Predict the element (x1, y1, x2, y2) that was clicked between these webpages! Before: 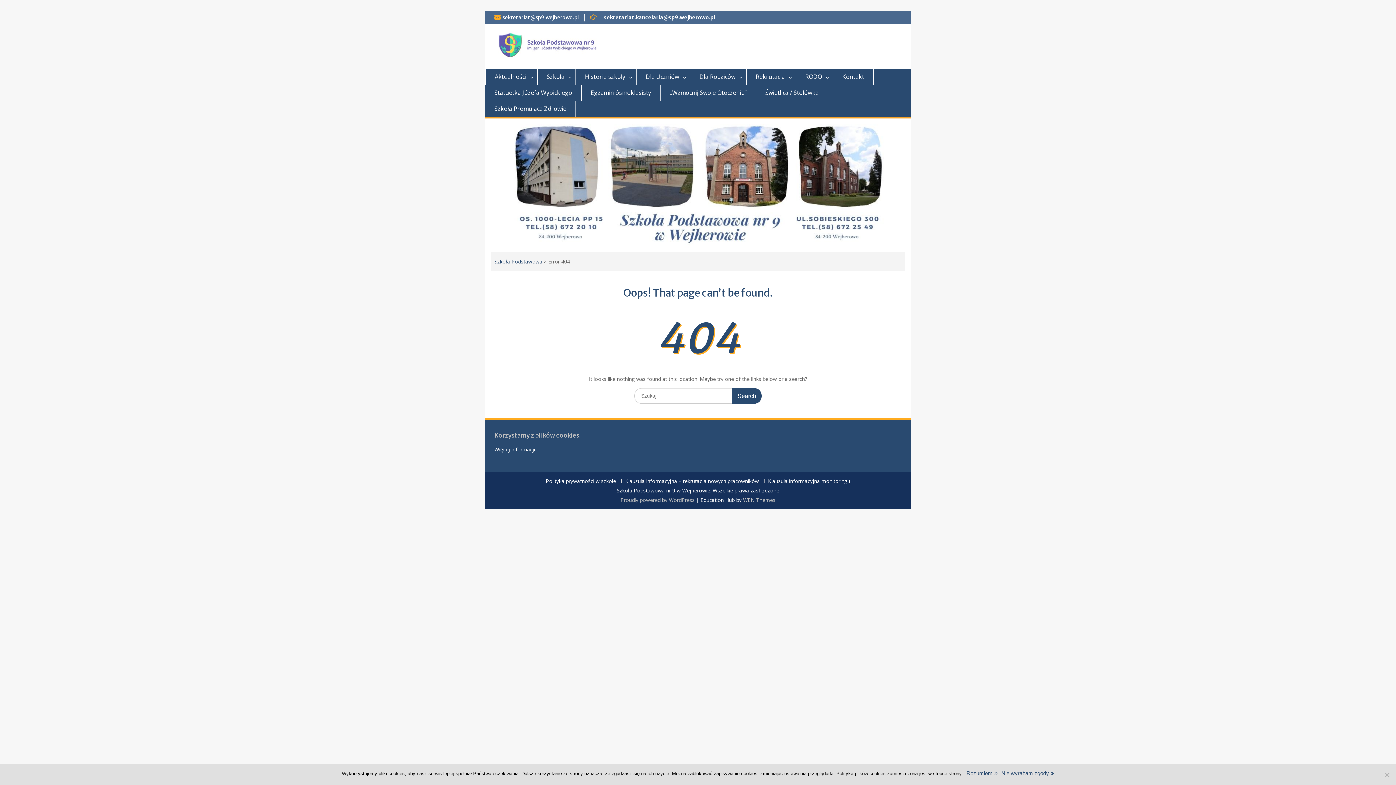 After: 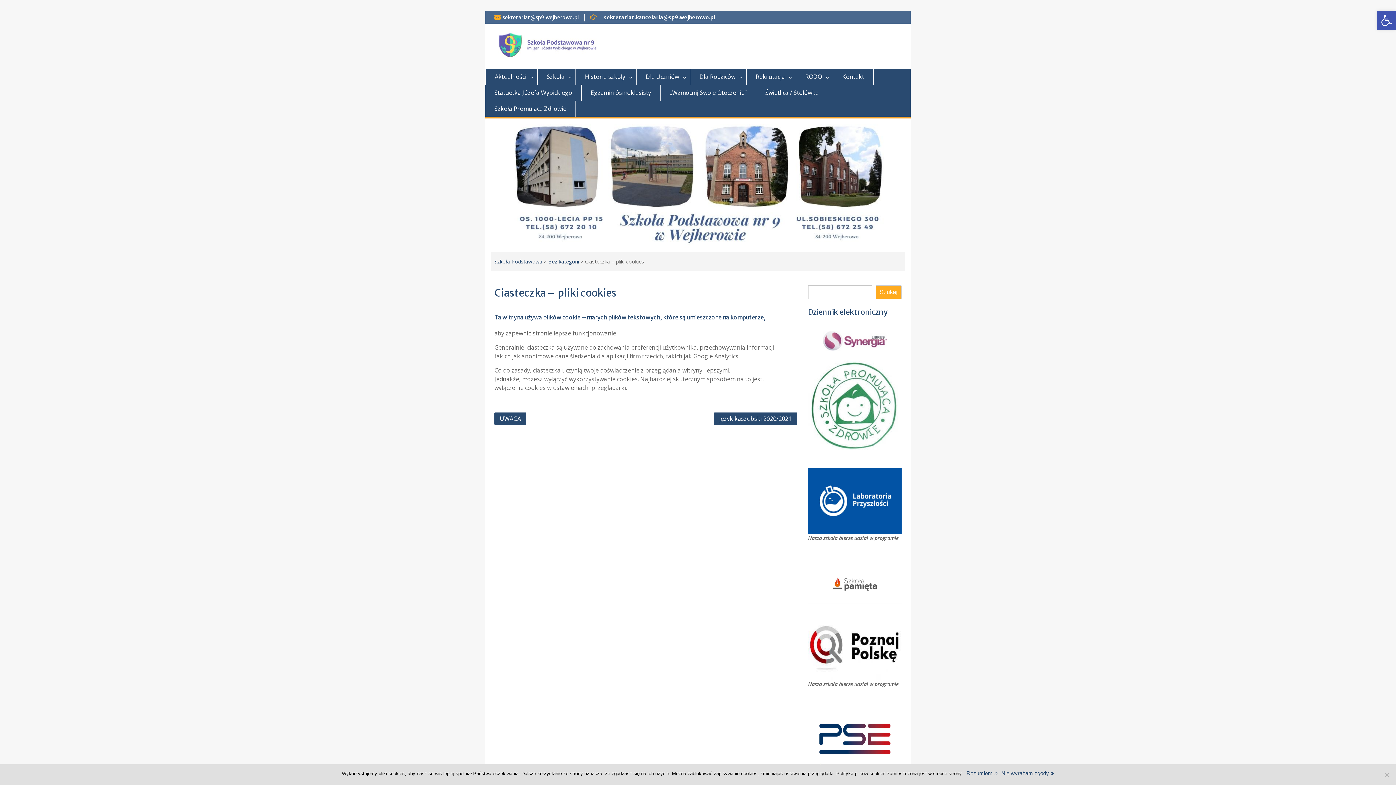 Action: bbox: (494, 446, 536, 452) label: Więcej informacji.